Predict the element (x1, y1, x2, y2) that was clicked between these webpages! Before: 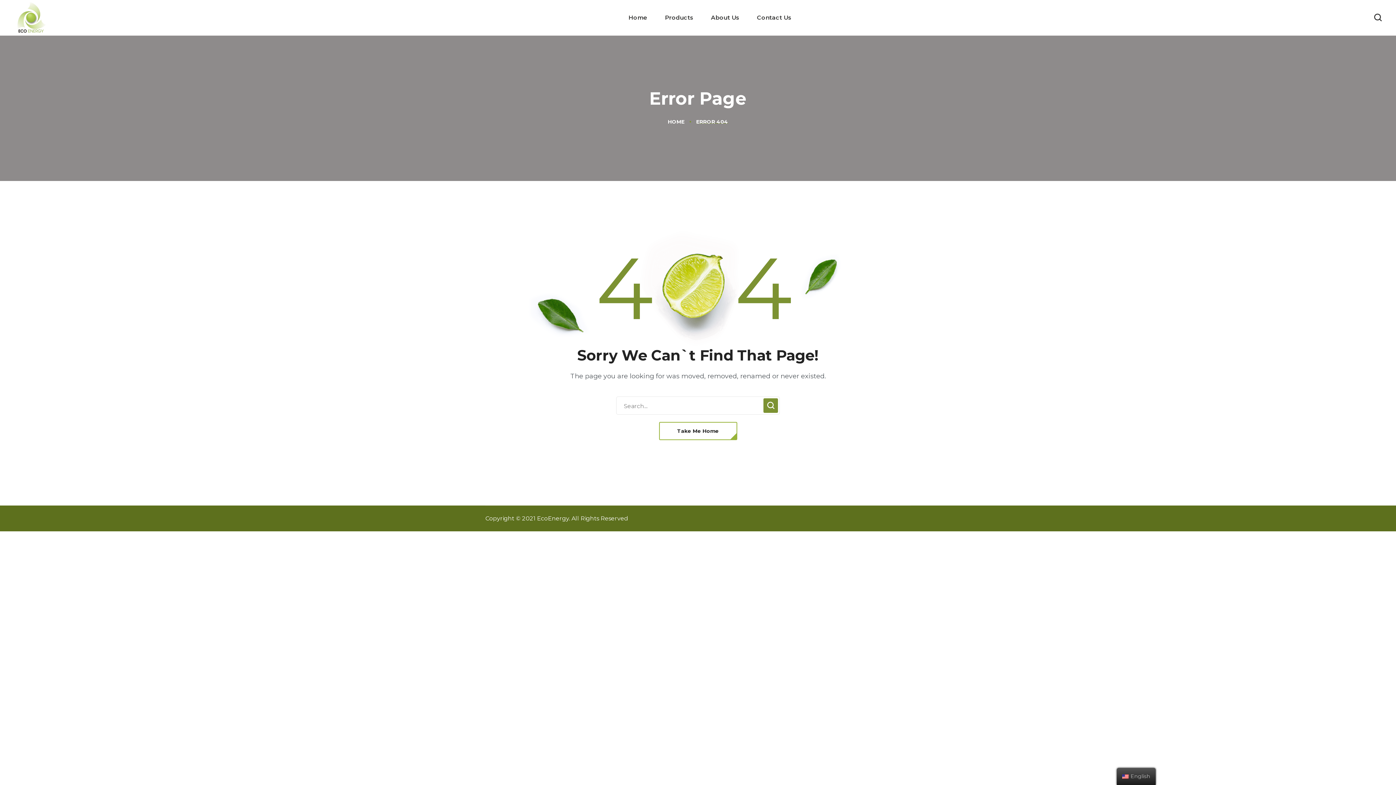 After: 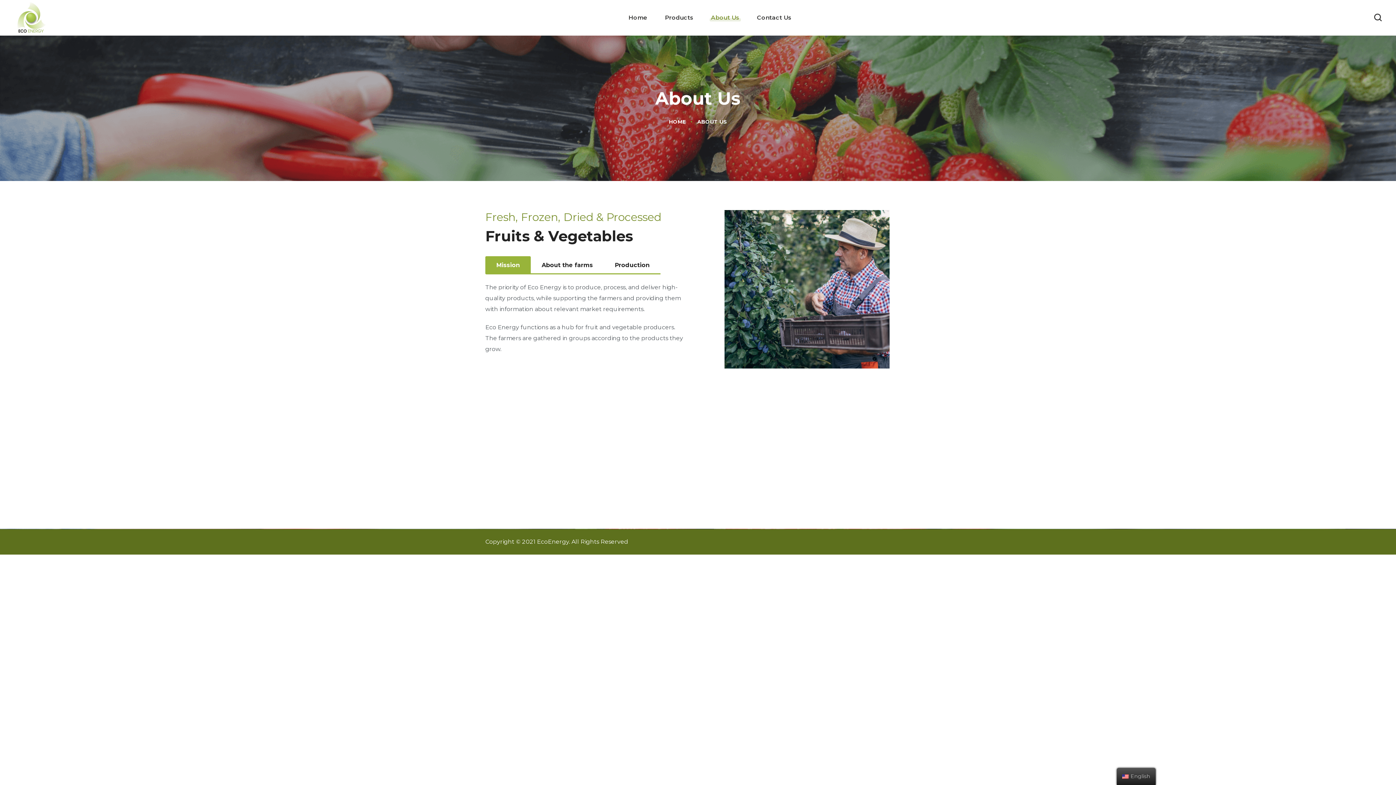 Action: label: About Us bbox: (702, 0, 748, 35)